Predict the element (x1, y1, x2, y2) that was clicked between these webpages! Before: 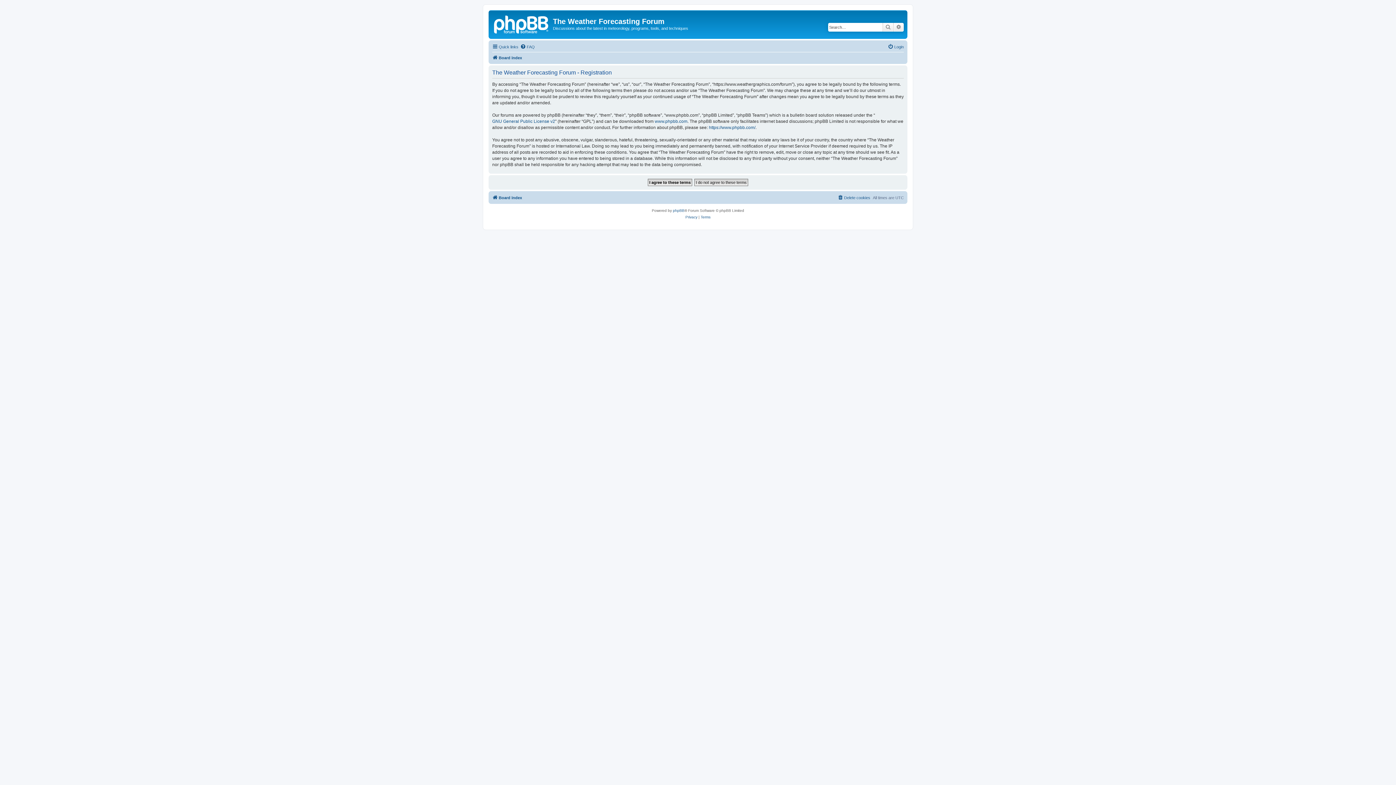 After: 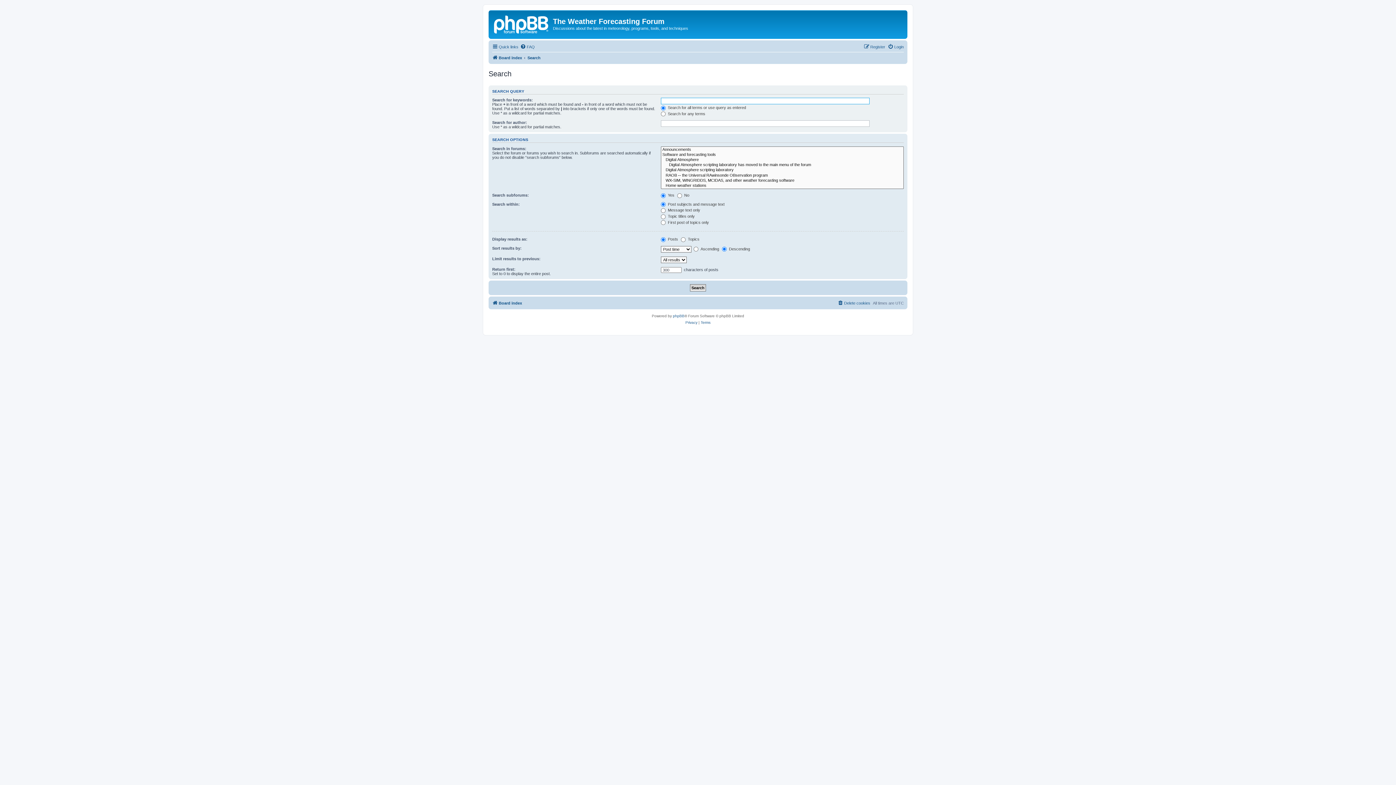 Action: bbox: (882, 22, 893, 31) label: Search